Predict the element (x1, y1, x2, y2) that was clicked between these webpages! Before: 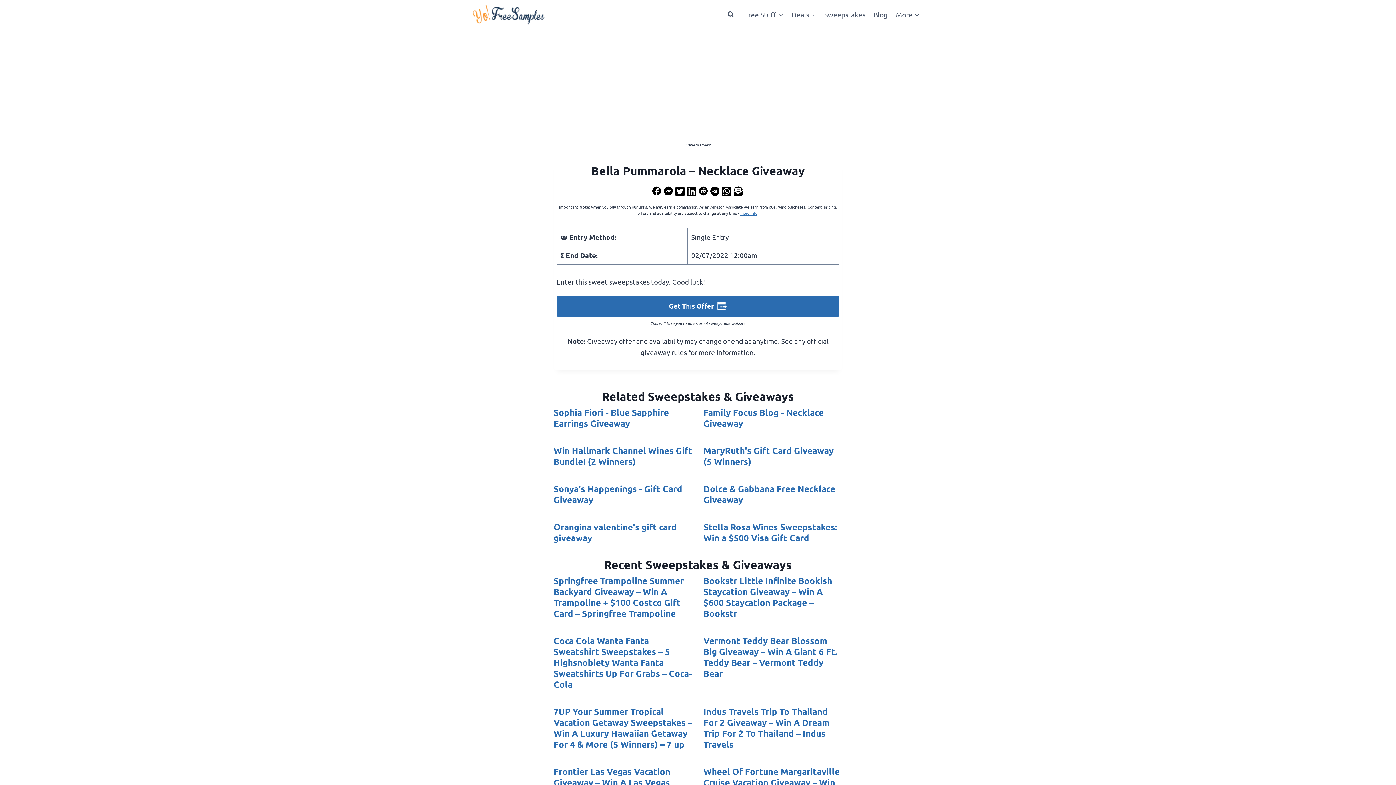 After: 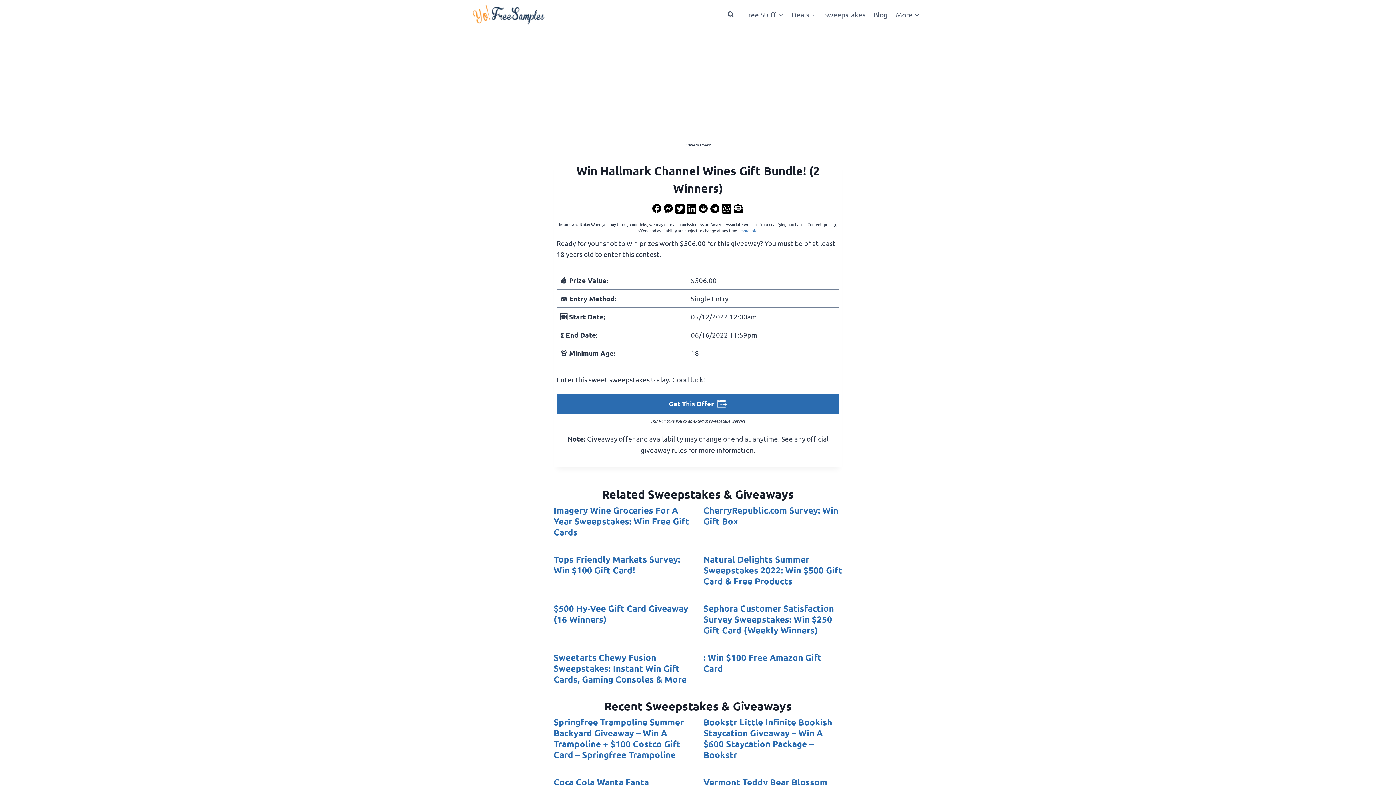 Action: bbox: (553, 445, 692, 467) label: Win Hallmark Channel Wines Gift Bundle! (2 Winners)